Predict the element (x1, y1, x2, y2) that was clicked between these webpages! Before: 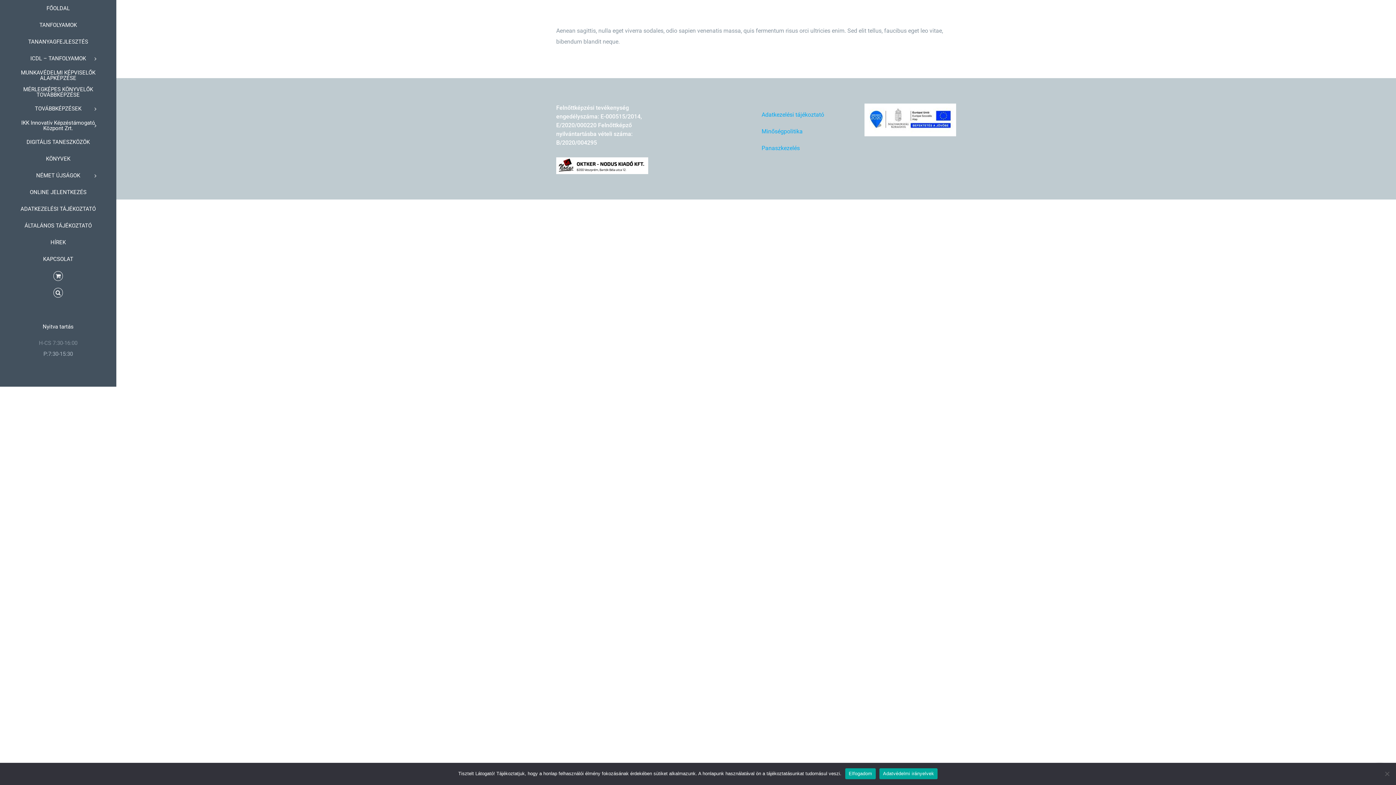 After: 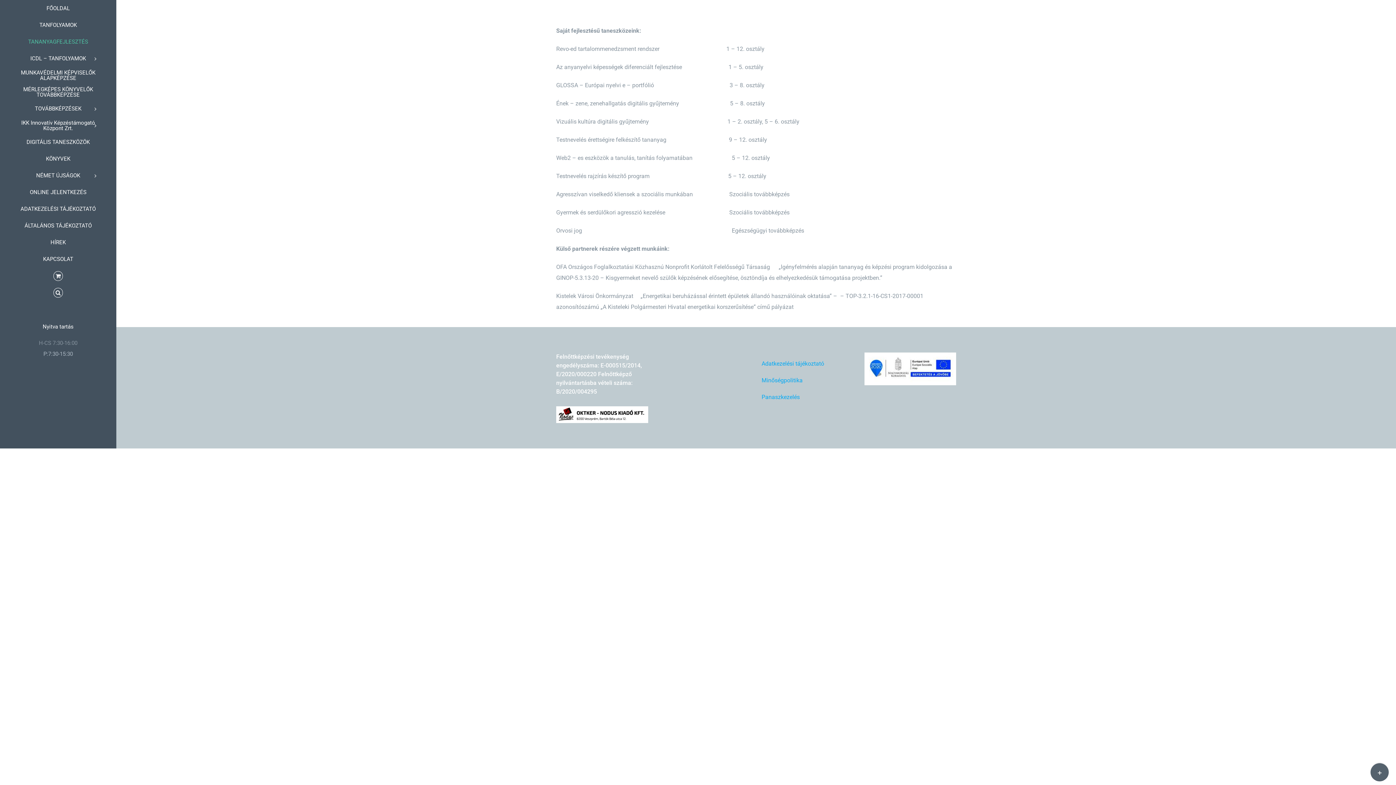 Action: bbox: (0, 33, 116, 50) label: TANANYAGFEJLESZTÉS